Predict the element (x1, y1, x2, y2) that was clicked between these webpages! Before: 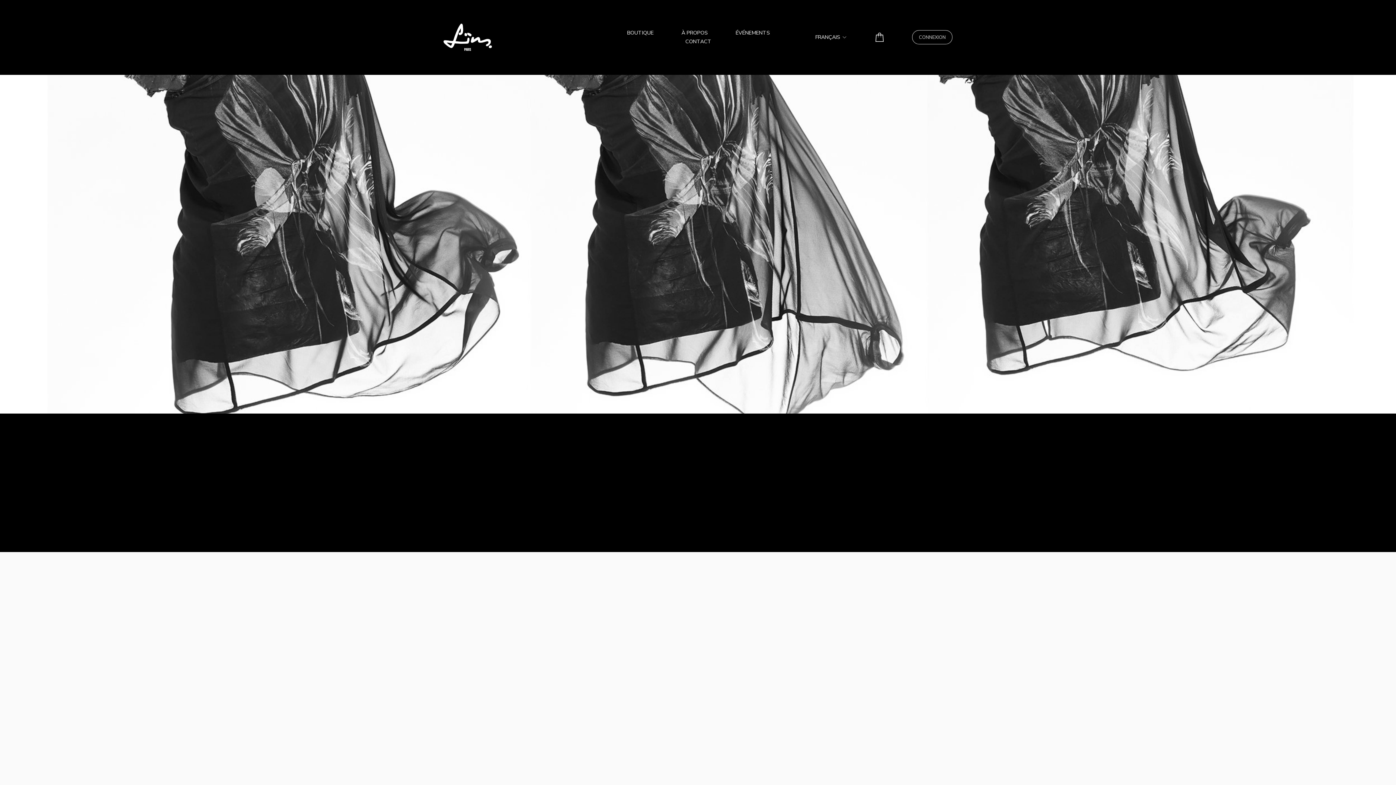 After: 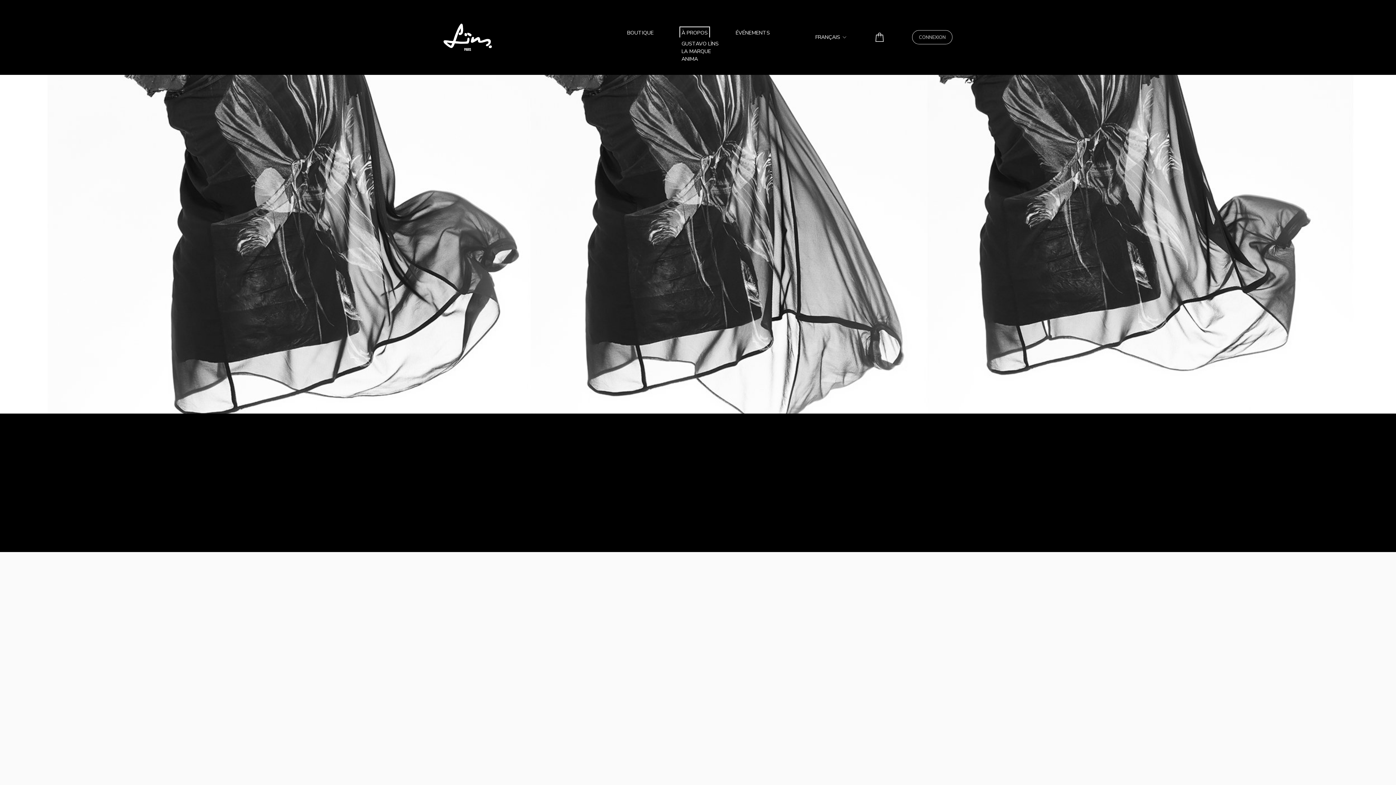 Action: bbox: (681, 28, 707, 37) label: folder dropdown